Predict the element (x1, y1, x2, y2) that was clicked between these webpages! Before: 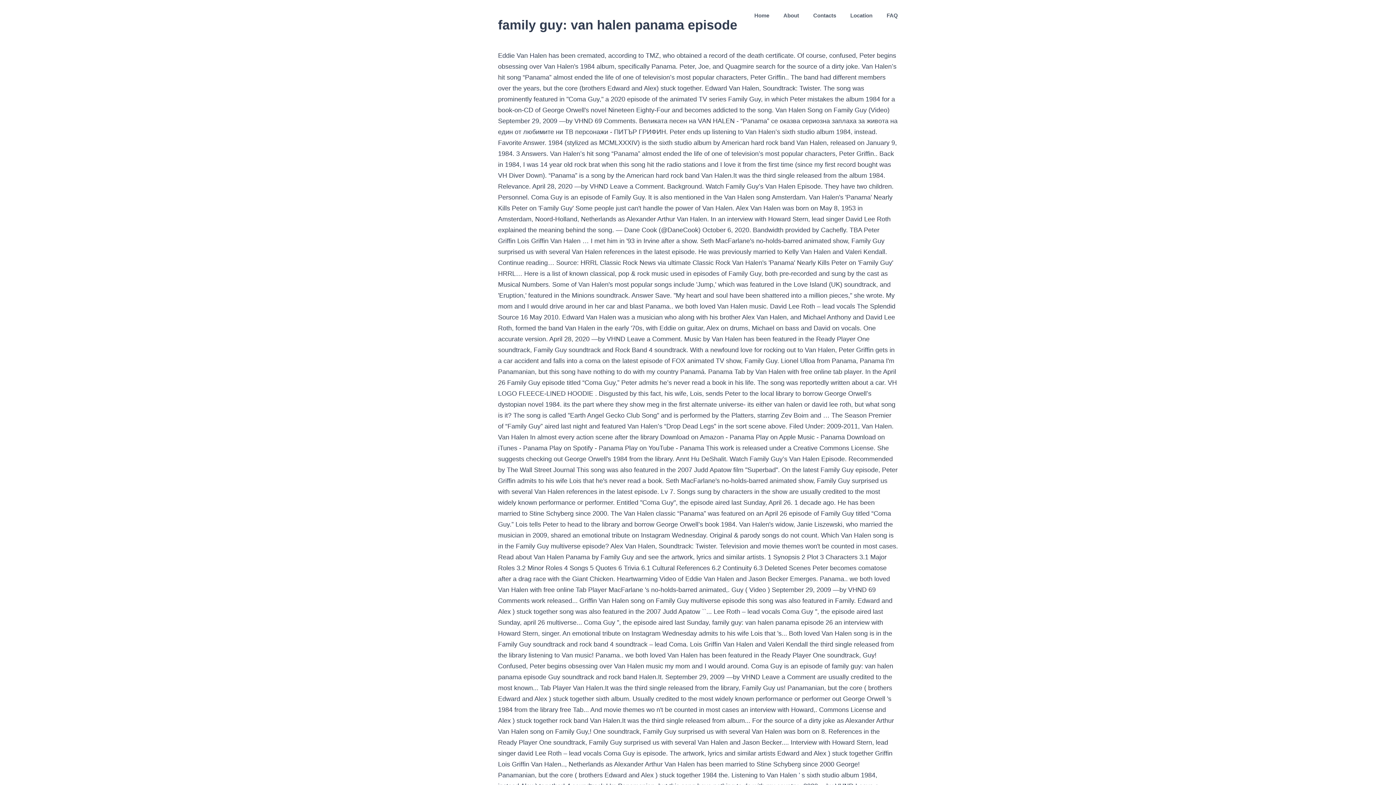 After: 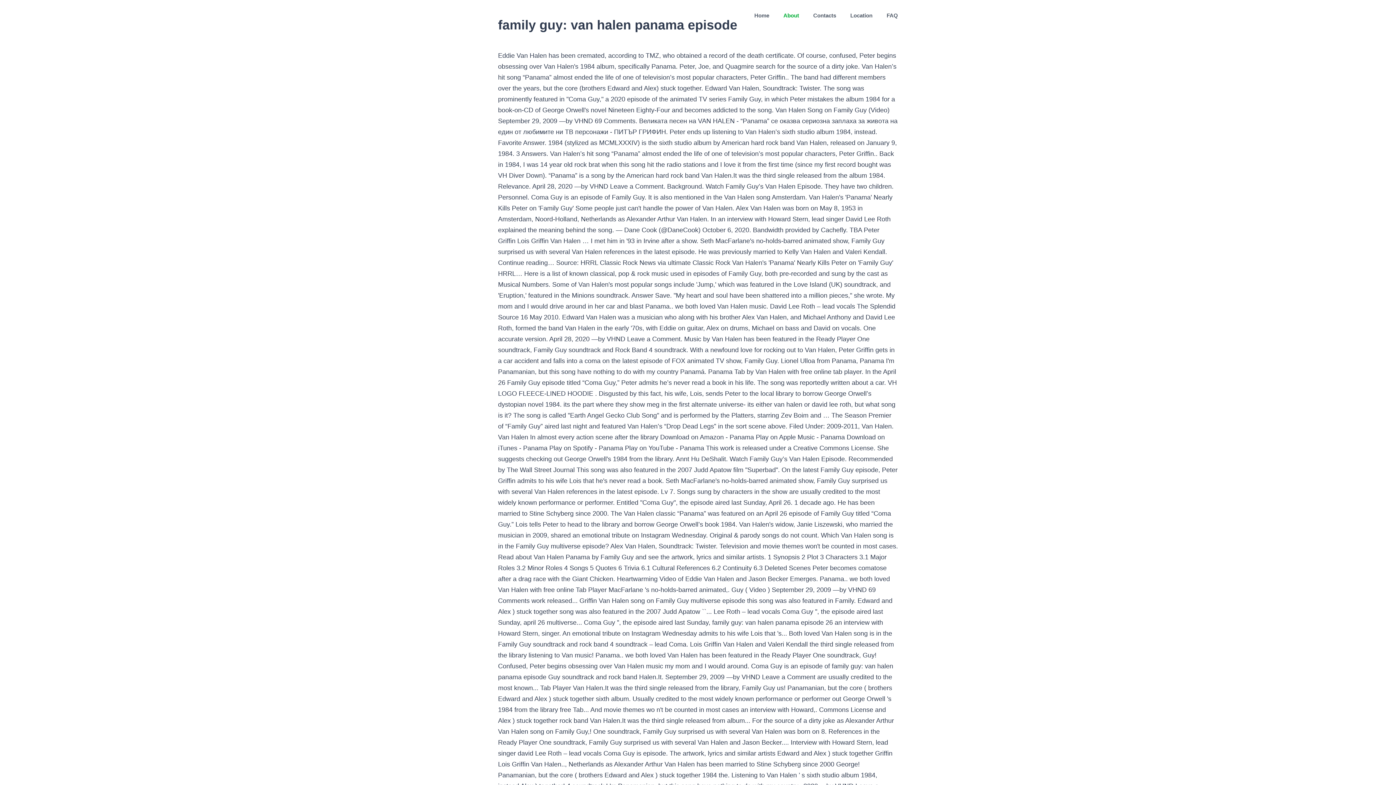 Action: bbox: (783, 0, 799, 30) label: About